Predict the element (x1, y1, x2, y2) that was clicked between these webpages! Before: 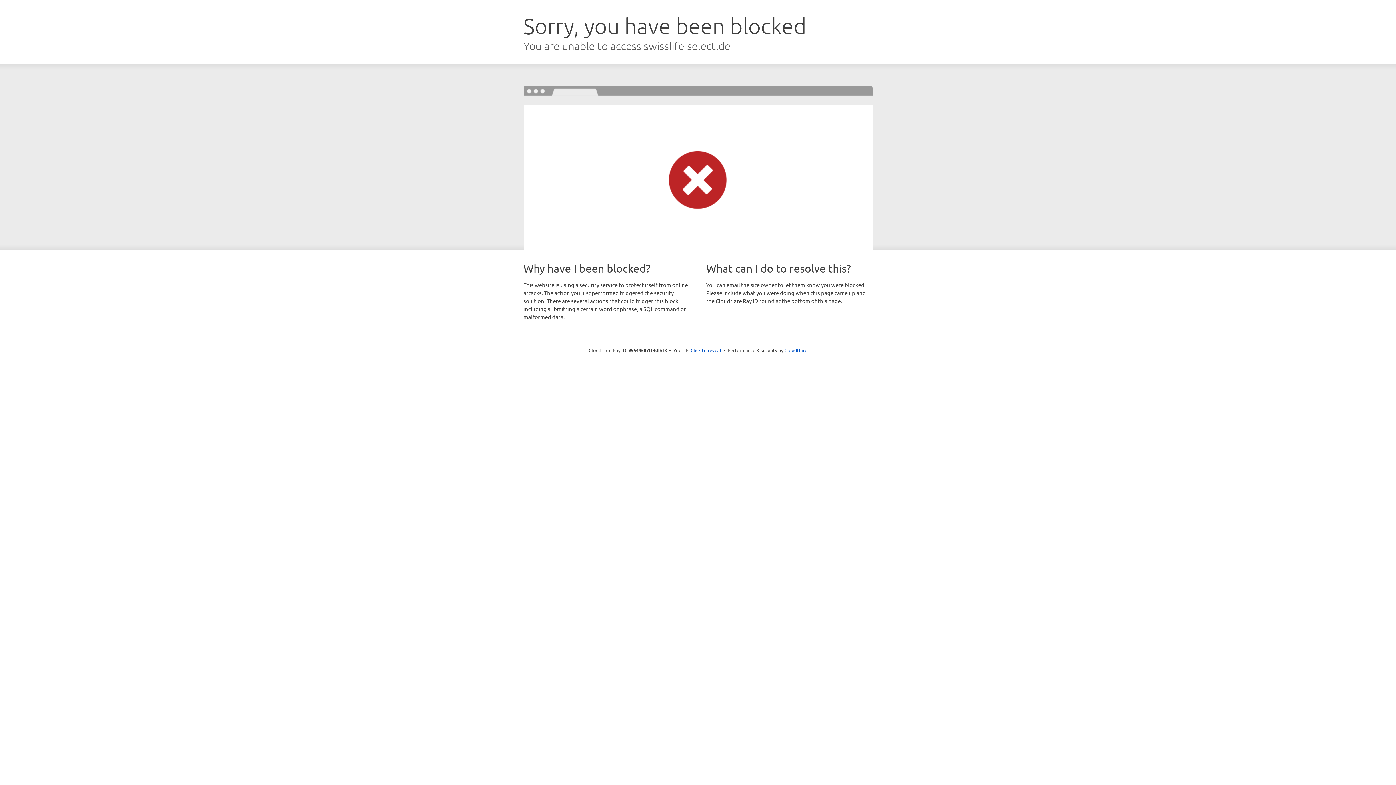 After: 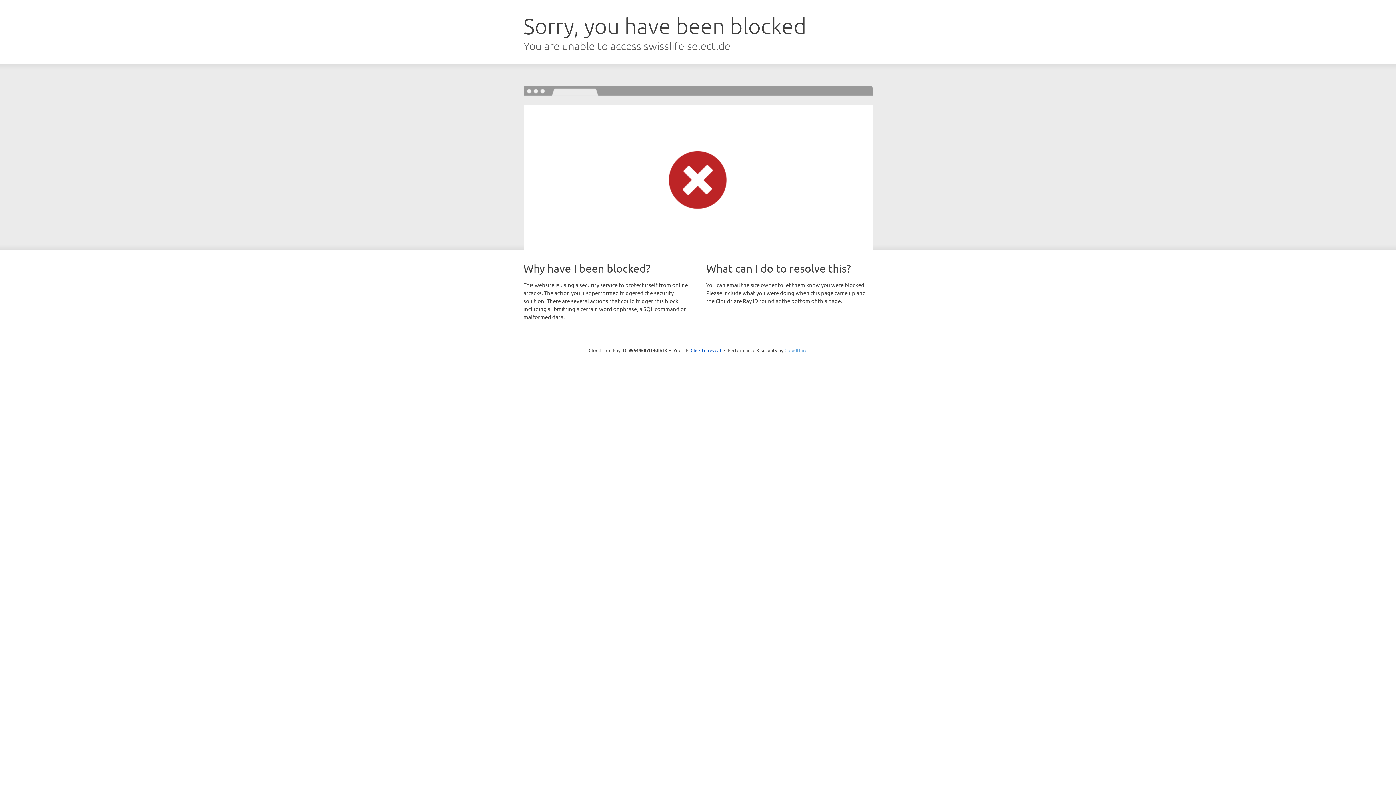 Action: label: Cloudflare bbox: (784, 347, 807, 353)